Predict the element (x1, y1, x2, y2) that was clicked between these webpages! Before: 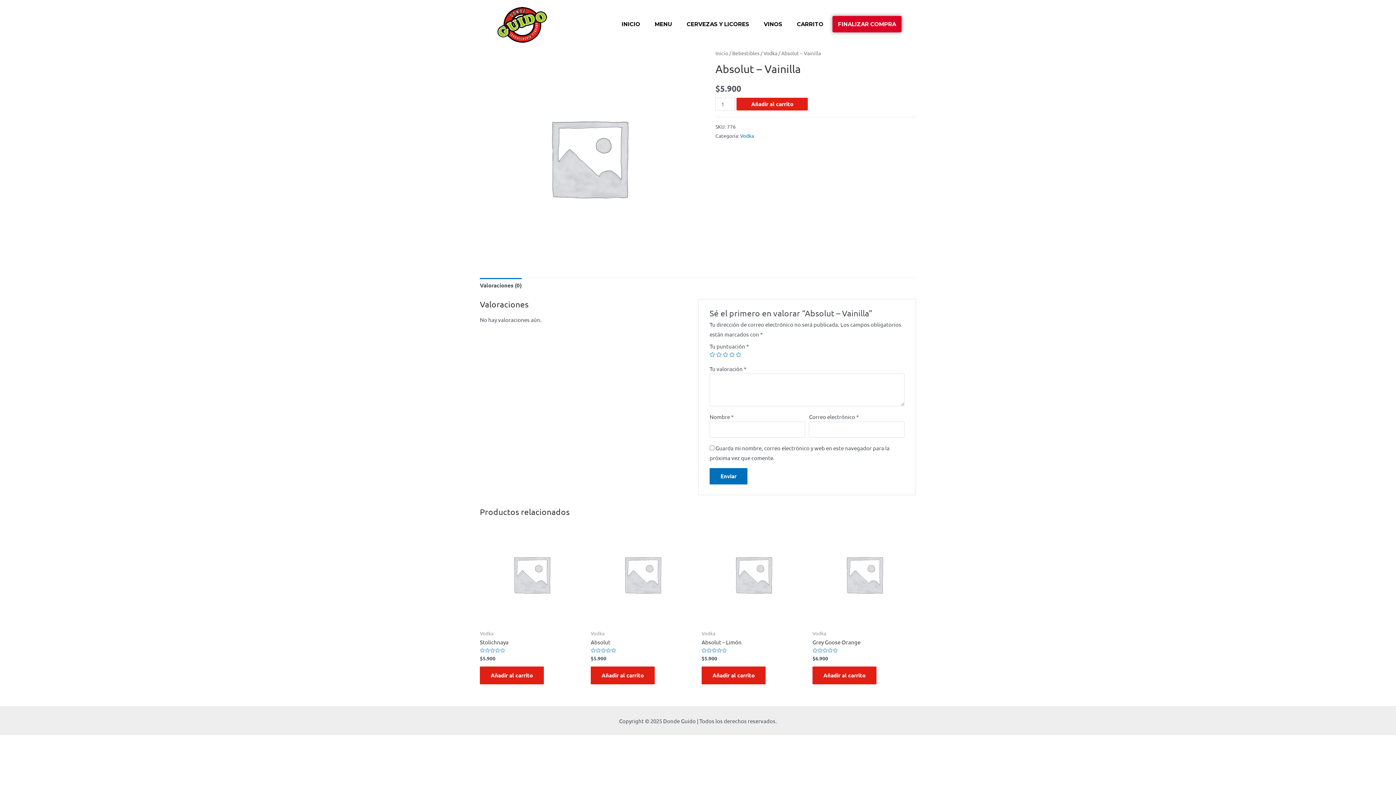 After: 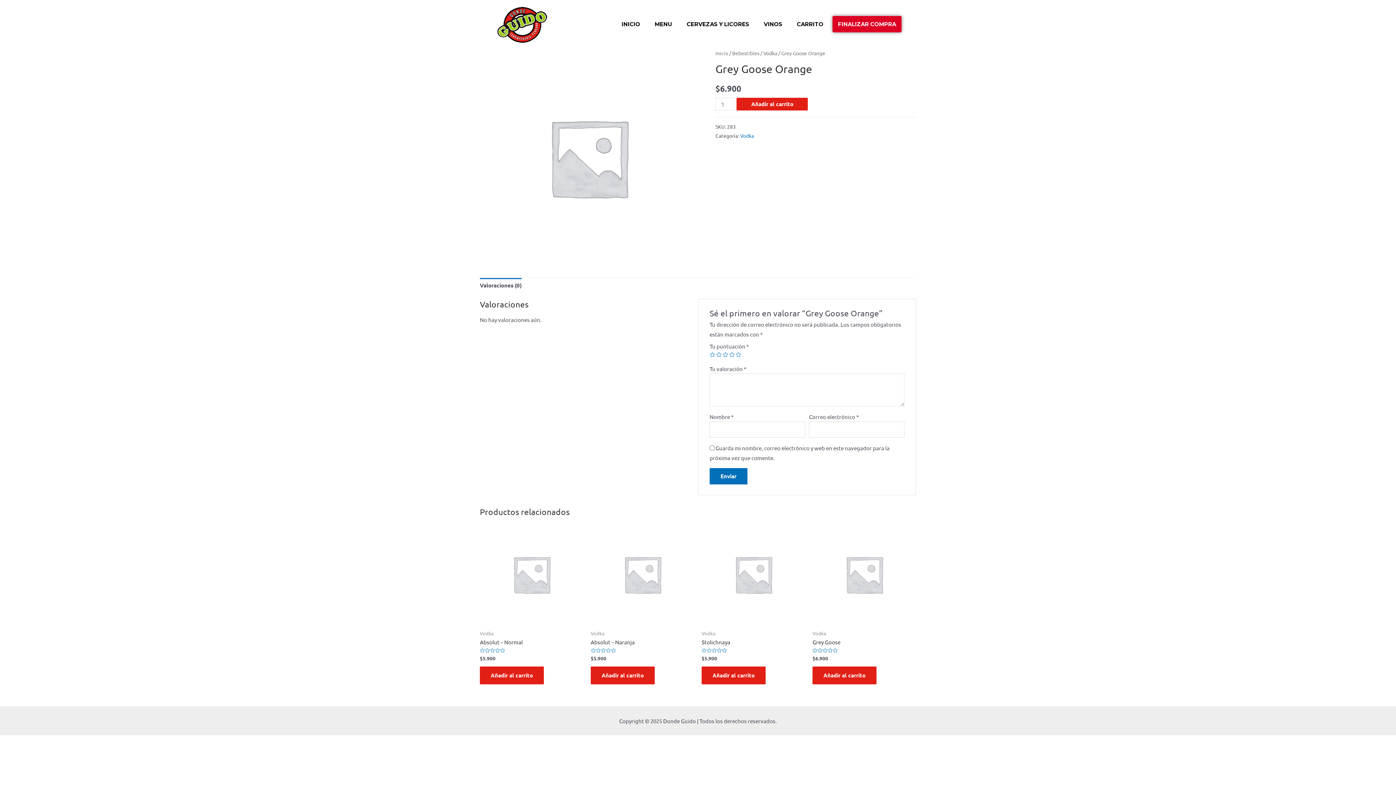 Action: label: Grey Goose Orange bbox: (812, 639, 916, 645)